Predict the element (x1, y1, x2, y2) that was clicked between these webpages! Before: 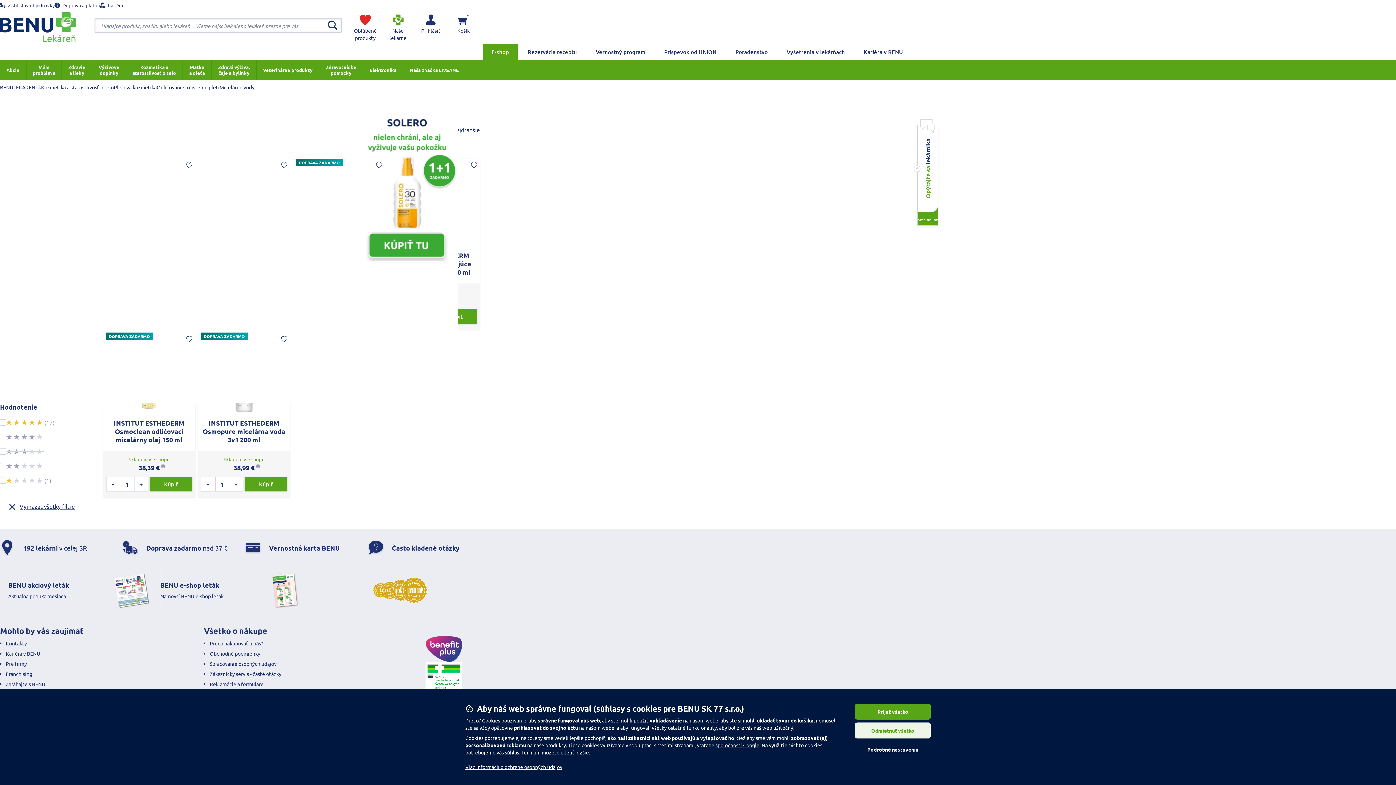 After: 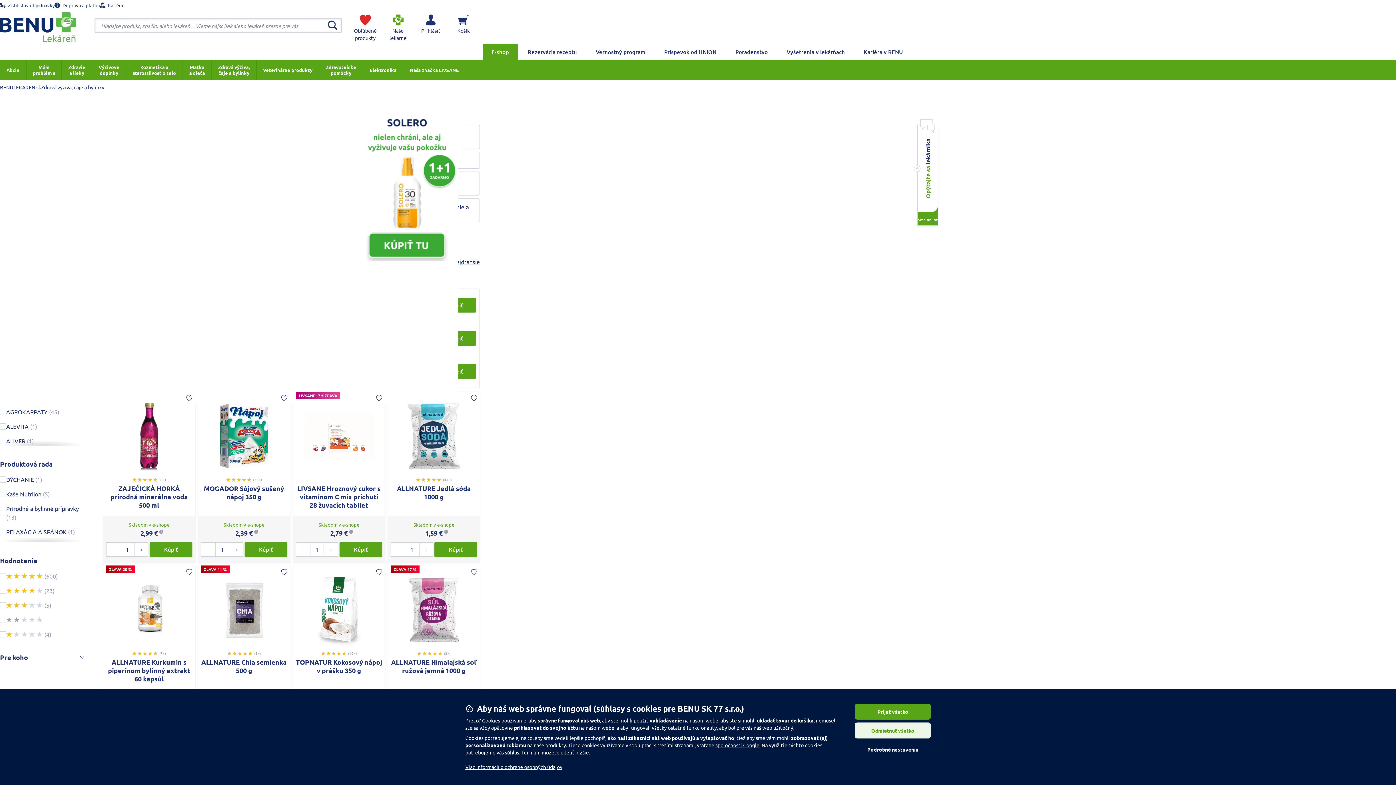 Action: bbox: (211, 60, 256, 80) label: Zdravá výživa,
čaje a bylinky